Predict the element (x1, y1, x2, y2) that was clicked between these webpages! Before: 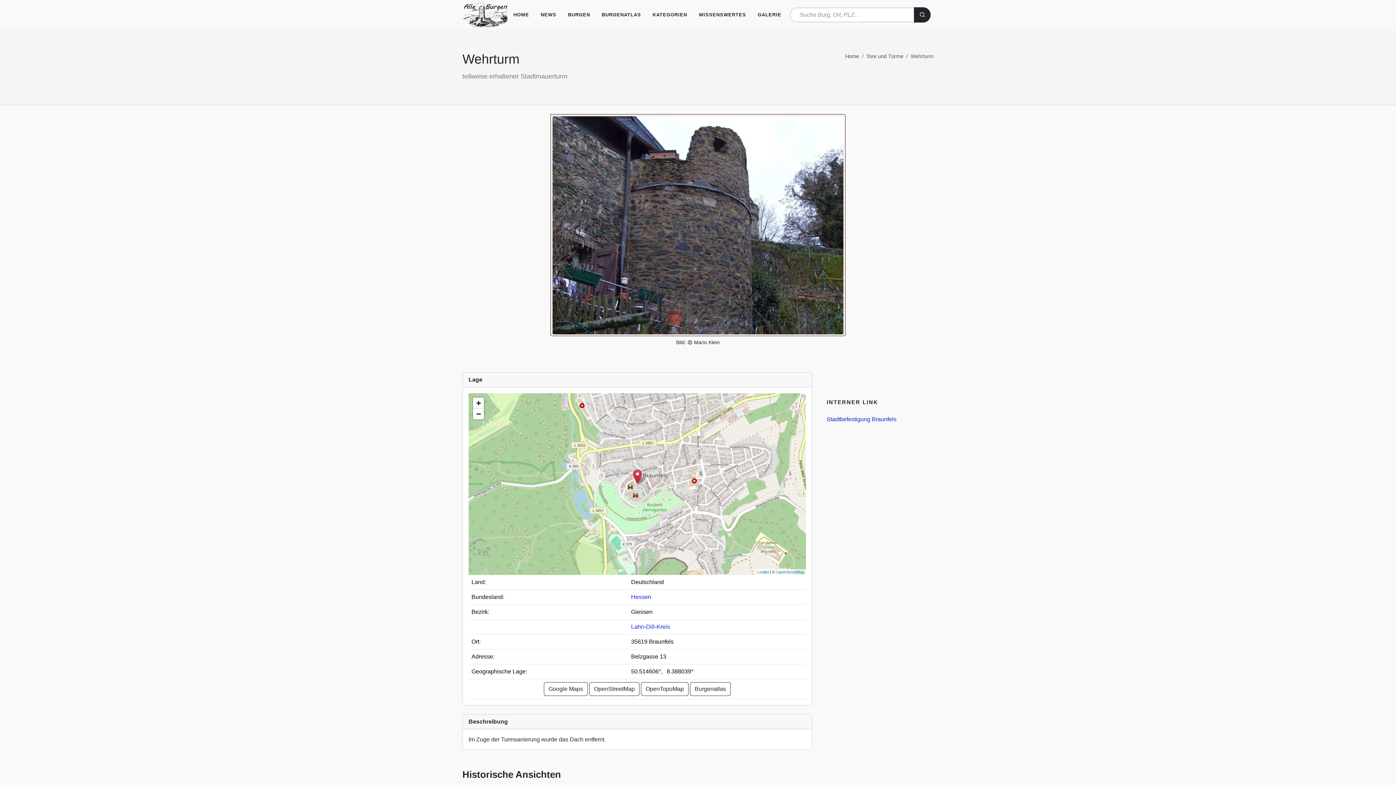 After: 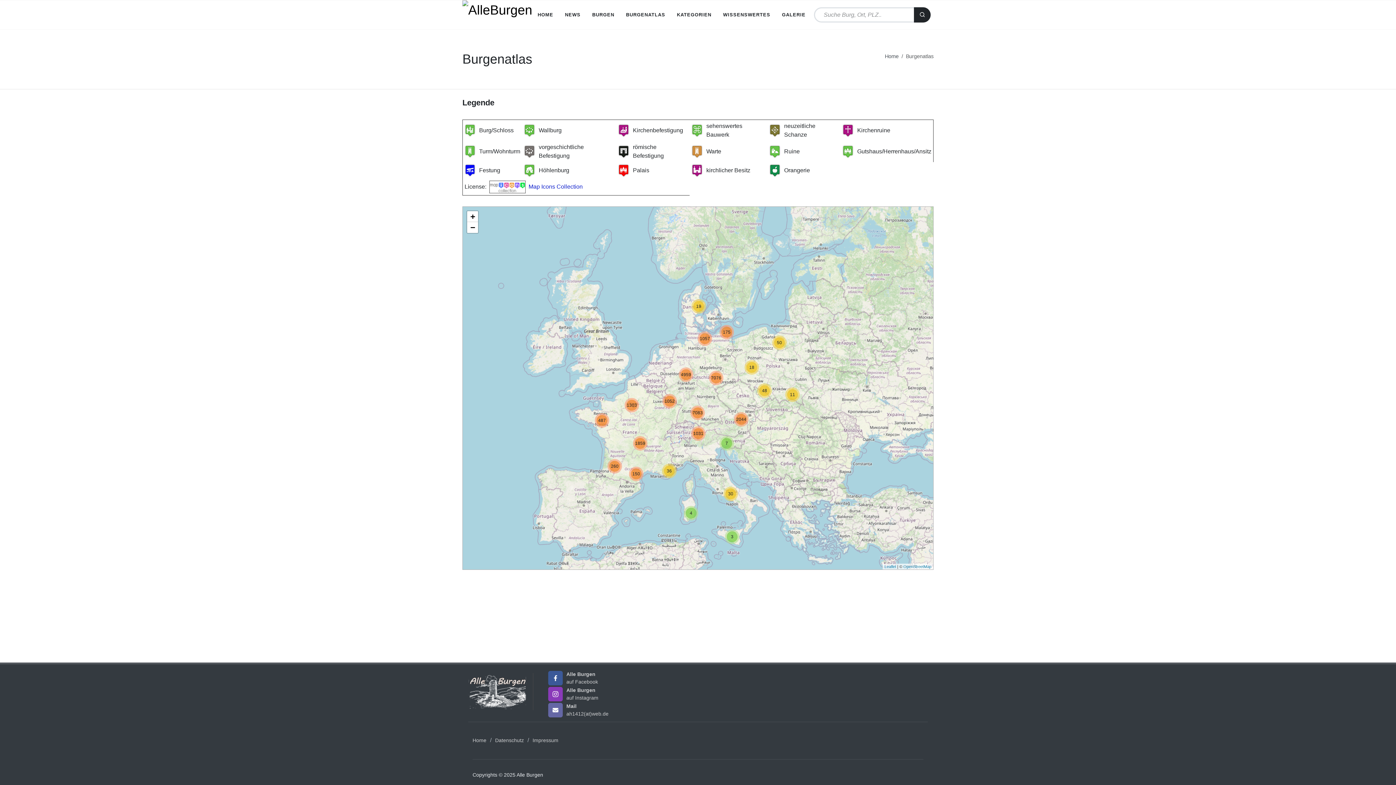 Action: label: Burgenatlas bbox: (690, 682, 730, 696)